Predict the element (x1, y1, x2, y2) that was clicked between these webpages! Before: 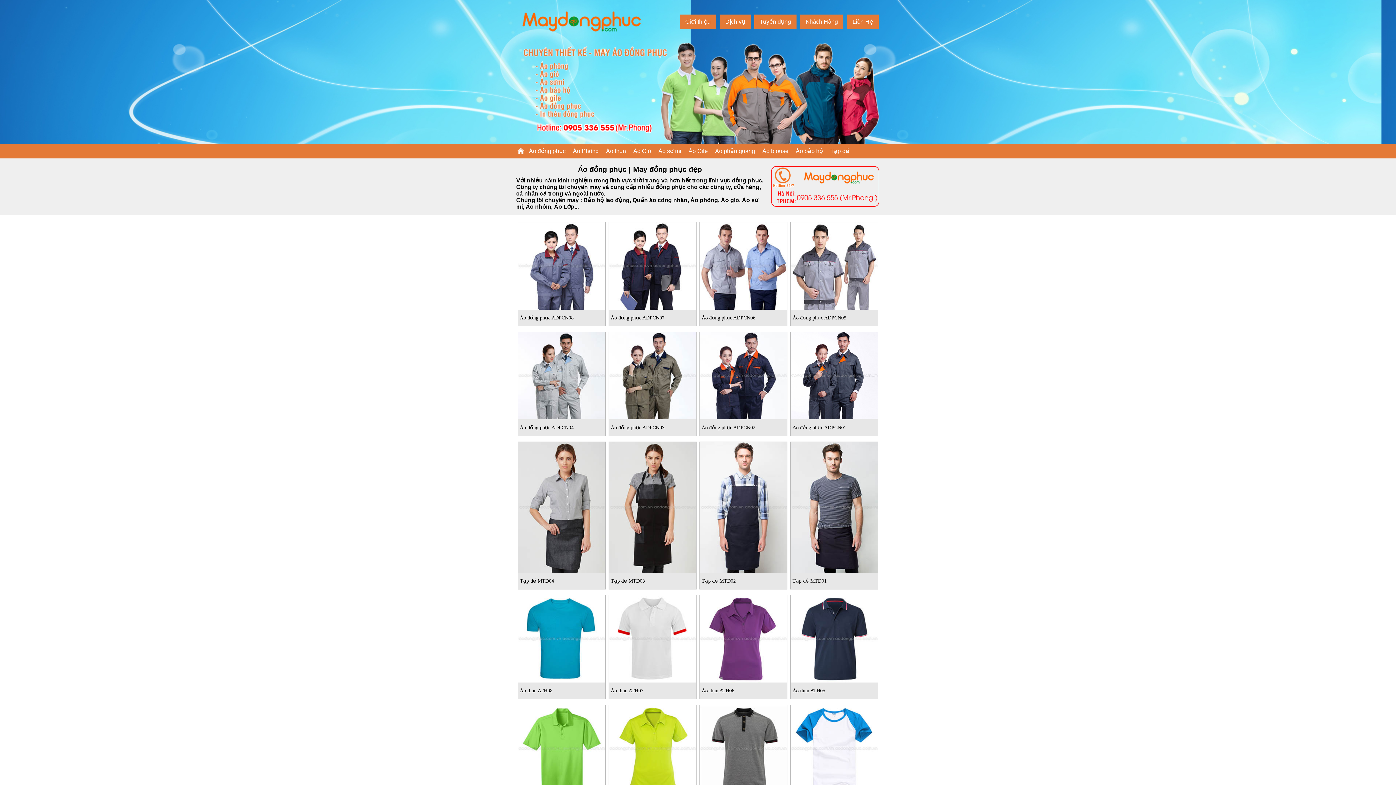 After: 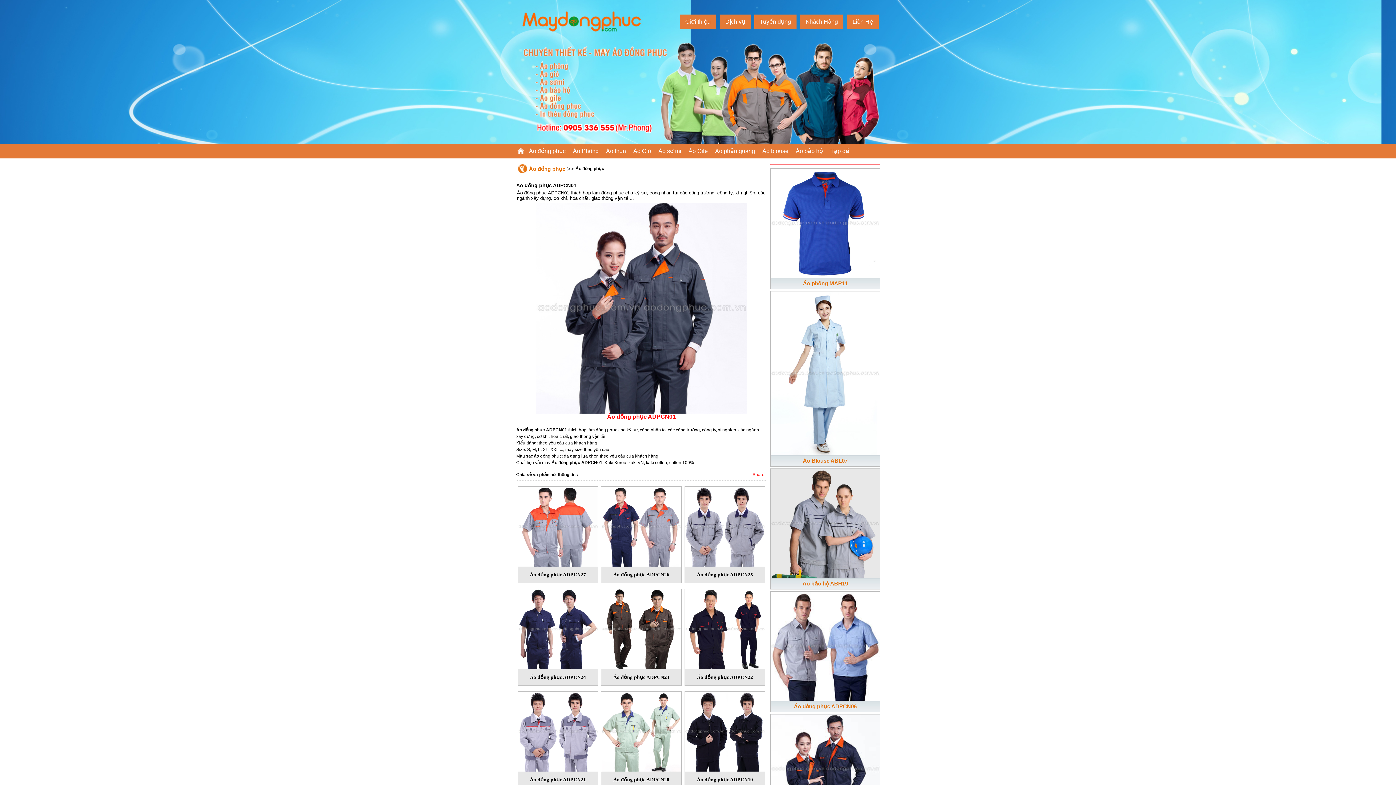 Action: bbox: (790, 373, 878, 378)